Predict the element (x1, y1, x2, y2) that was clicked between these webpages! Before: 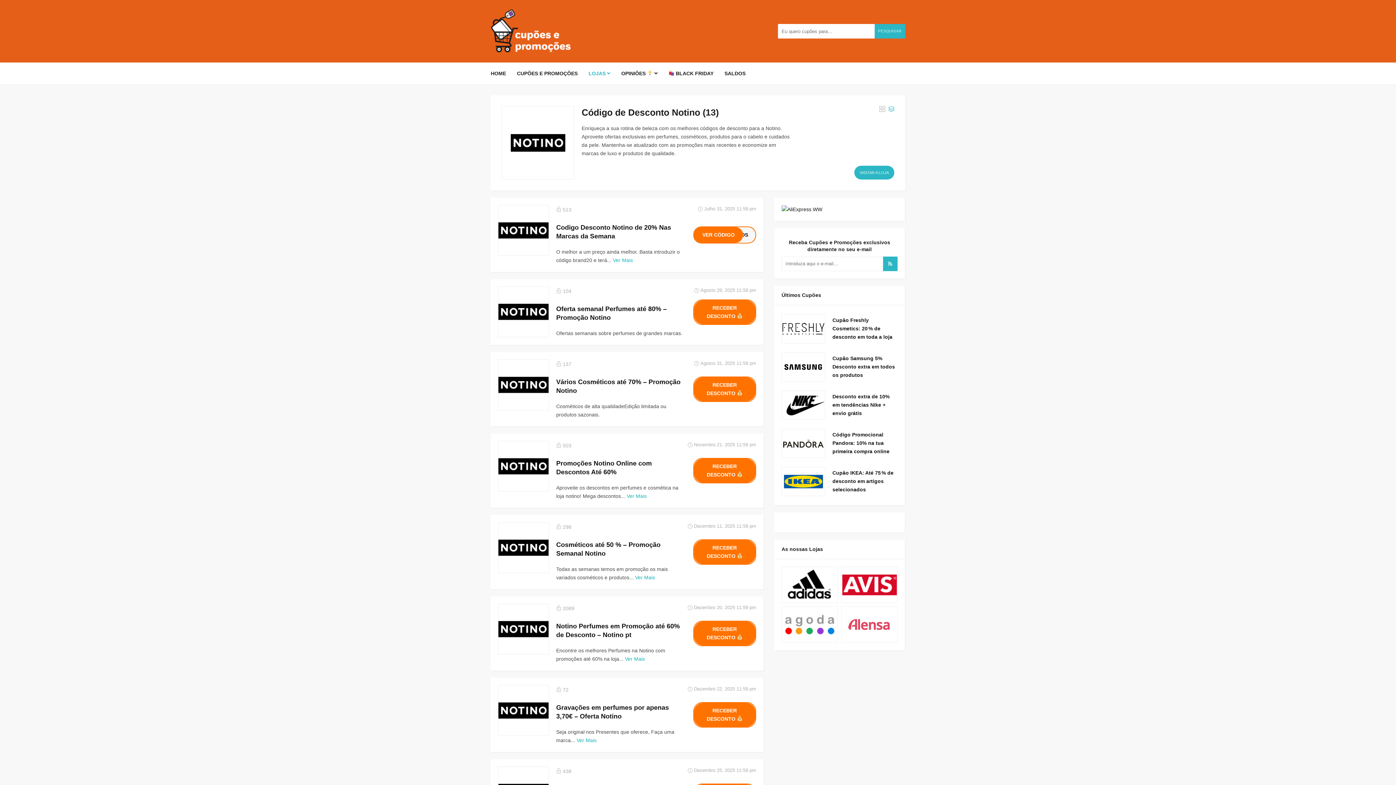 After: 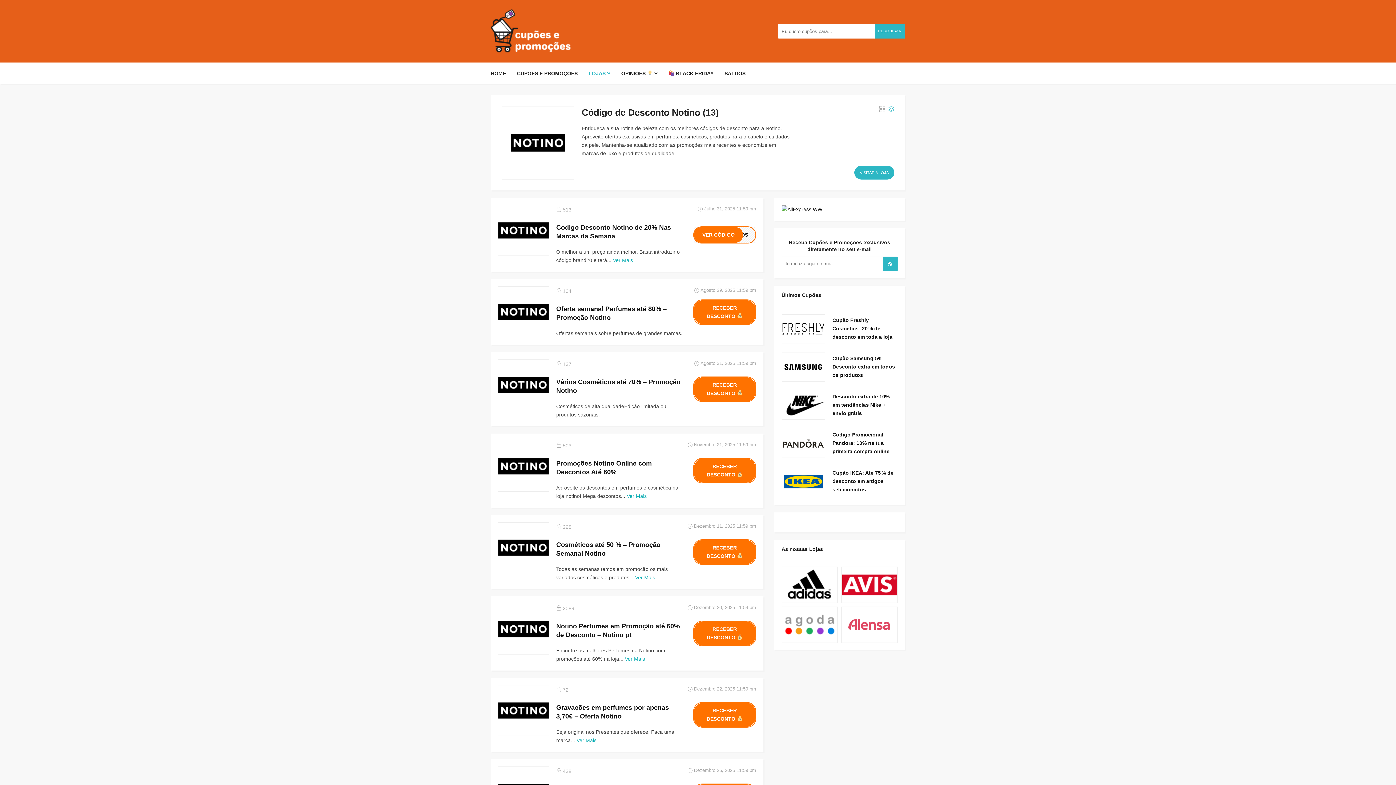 Action: bbox: (854, 165, 894, 179) label: VISITAR A LOJA